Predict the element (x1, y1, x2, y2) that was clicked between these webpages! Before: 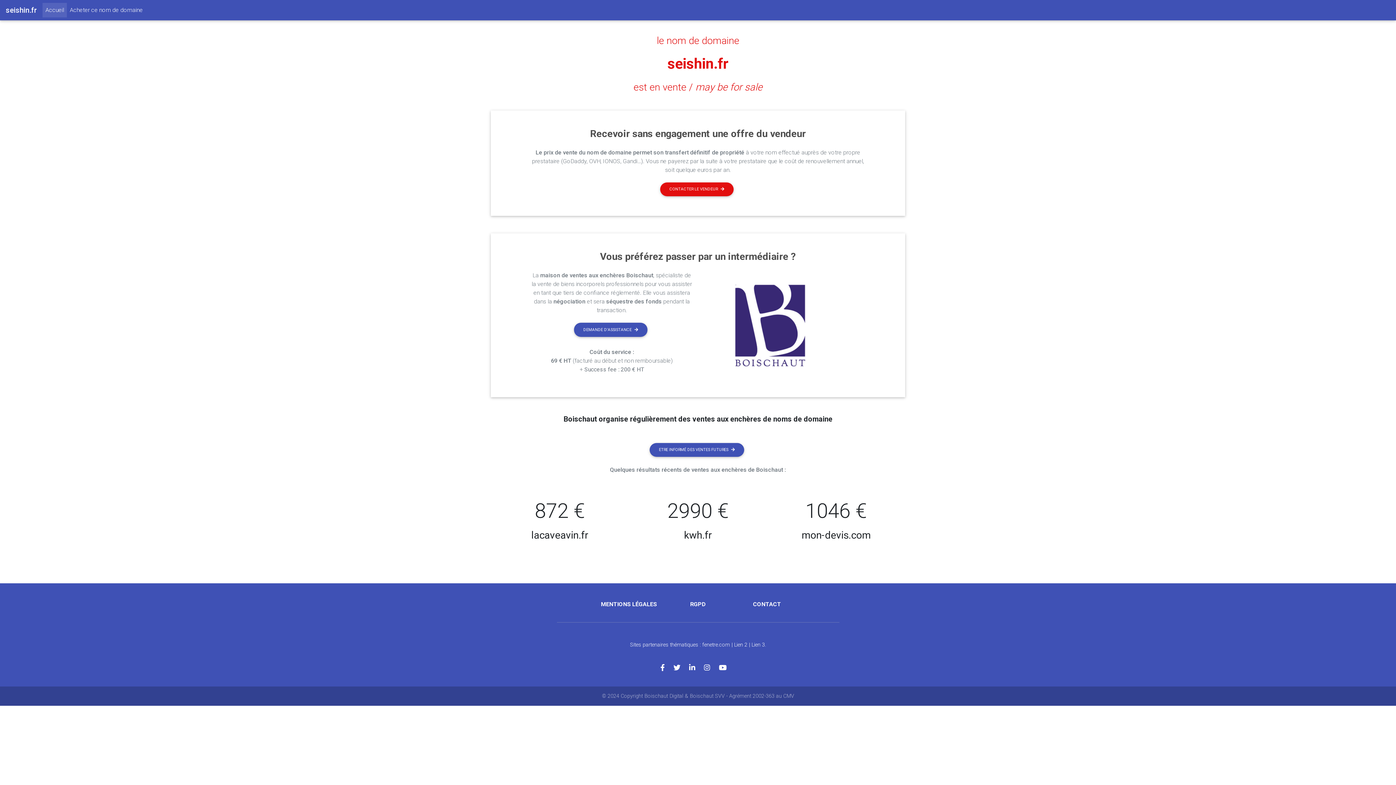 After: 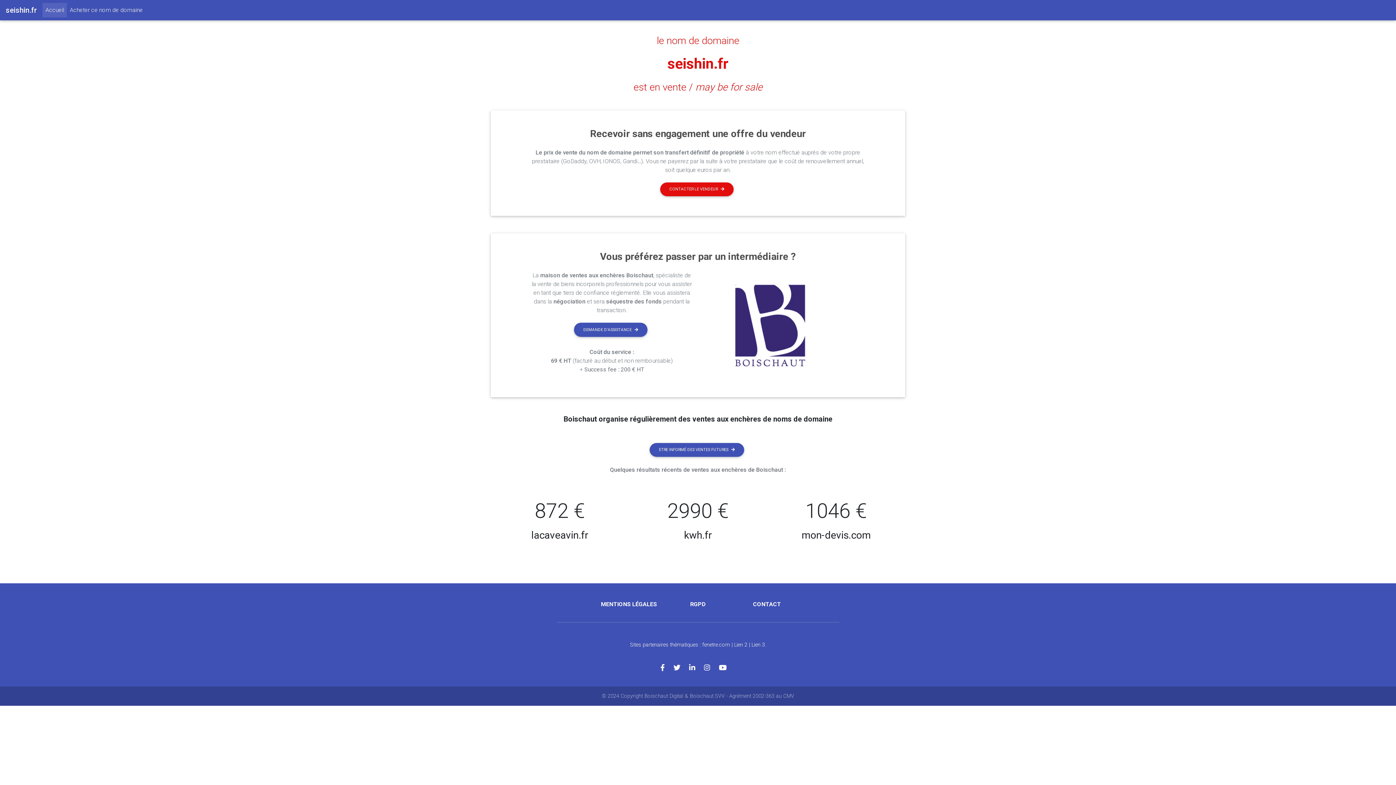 Action: bbox: (673, 664, 689, 672)